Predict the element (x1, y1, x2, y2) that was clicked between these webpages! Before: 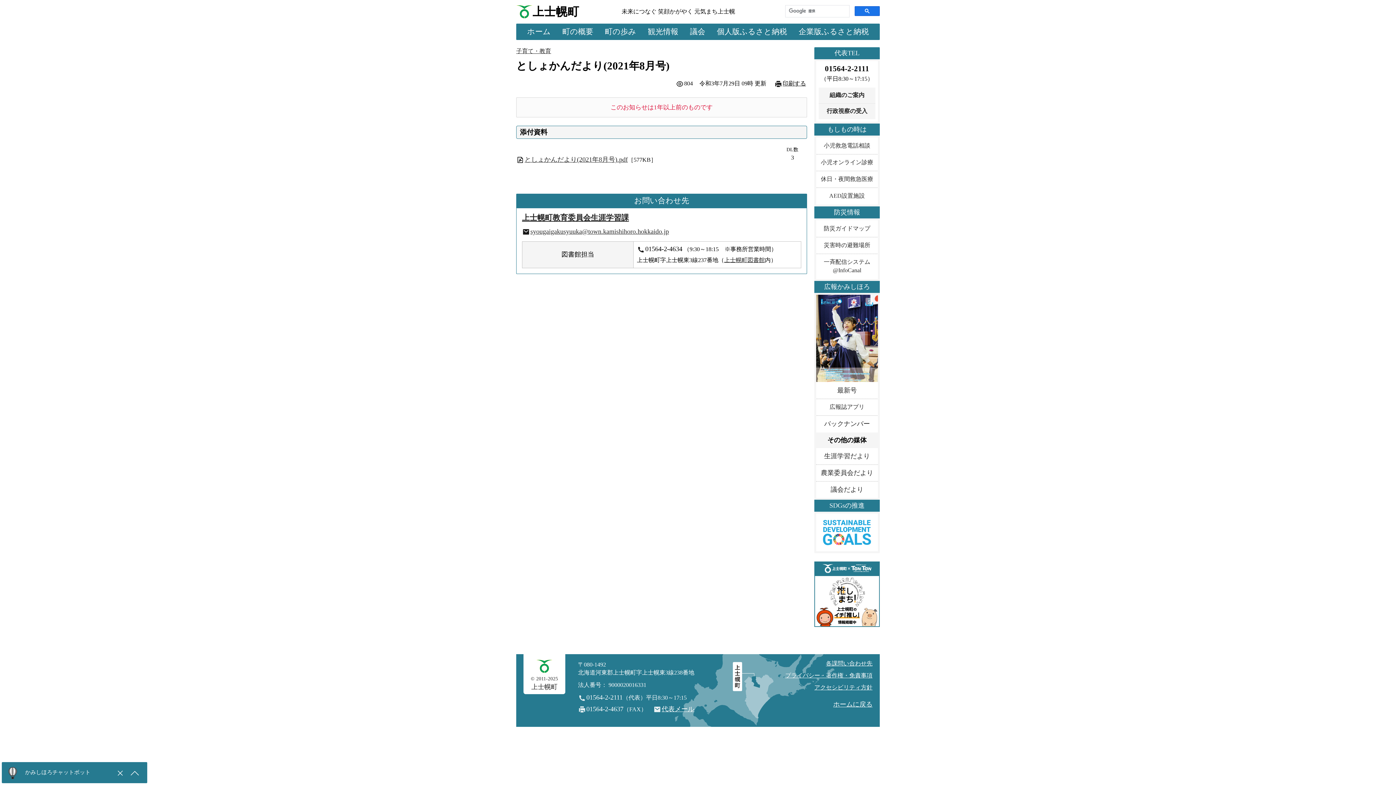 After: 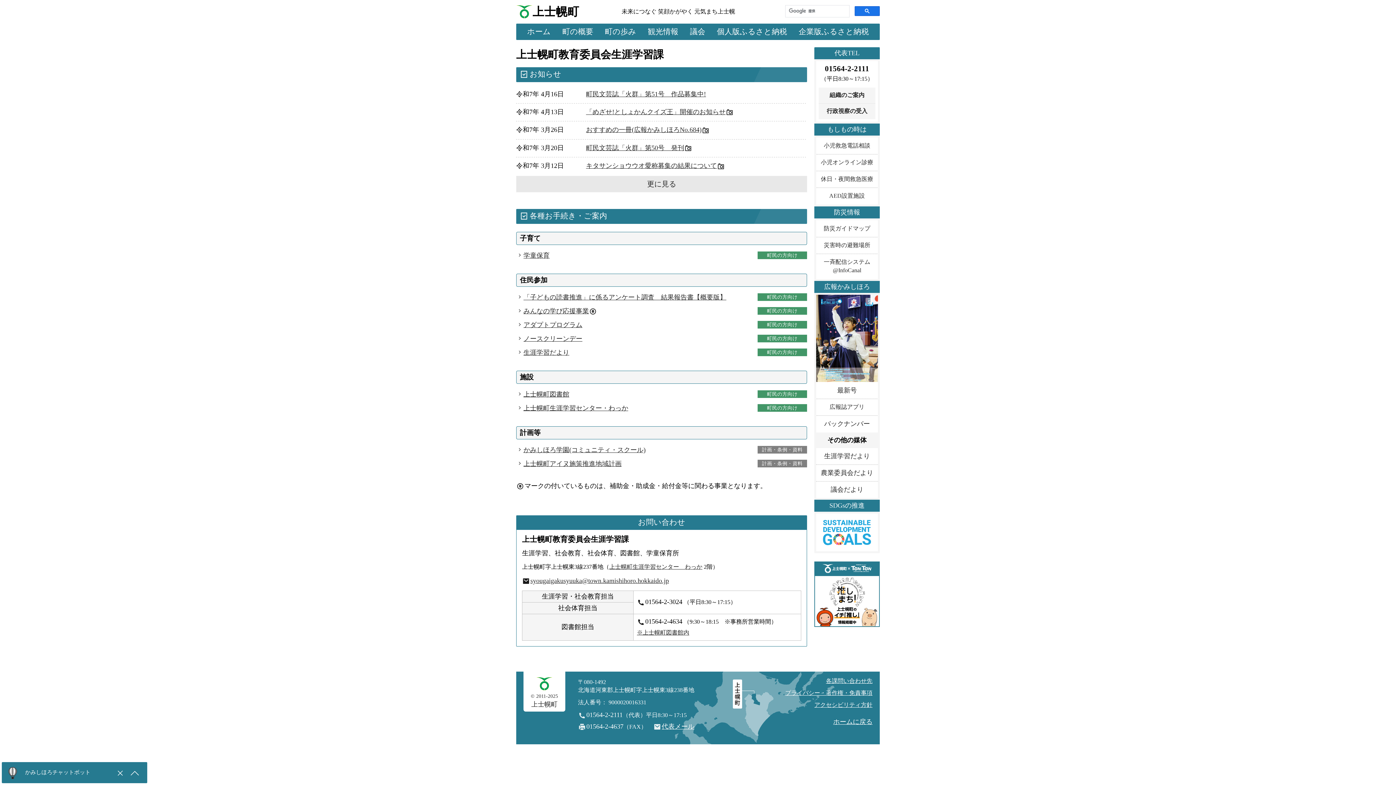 Action: bbox: (522, 213, 629, 222) label: 上士幌町教育委員会生涯学習課